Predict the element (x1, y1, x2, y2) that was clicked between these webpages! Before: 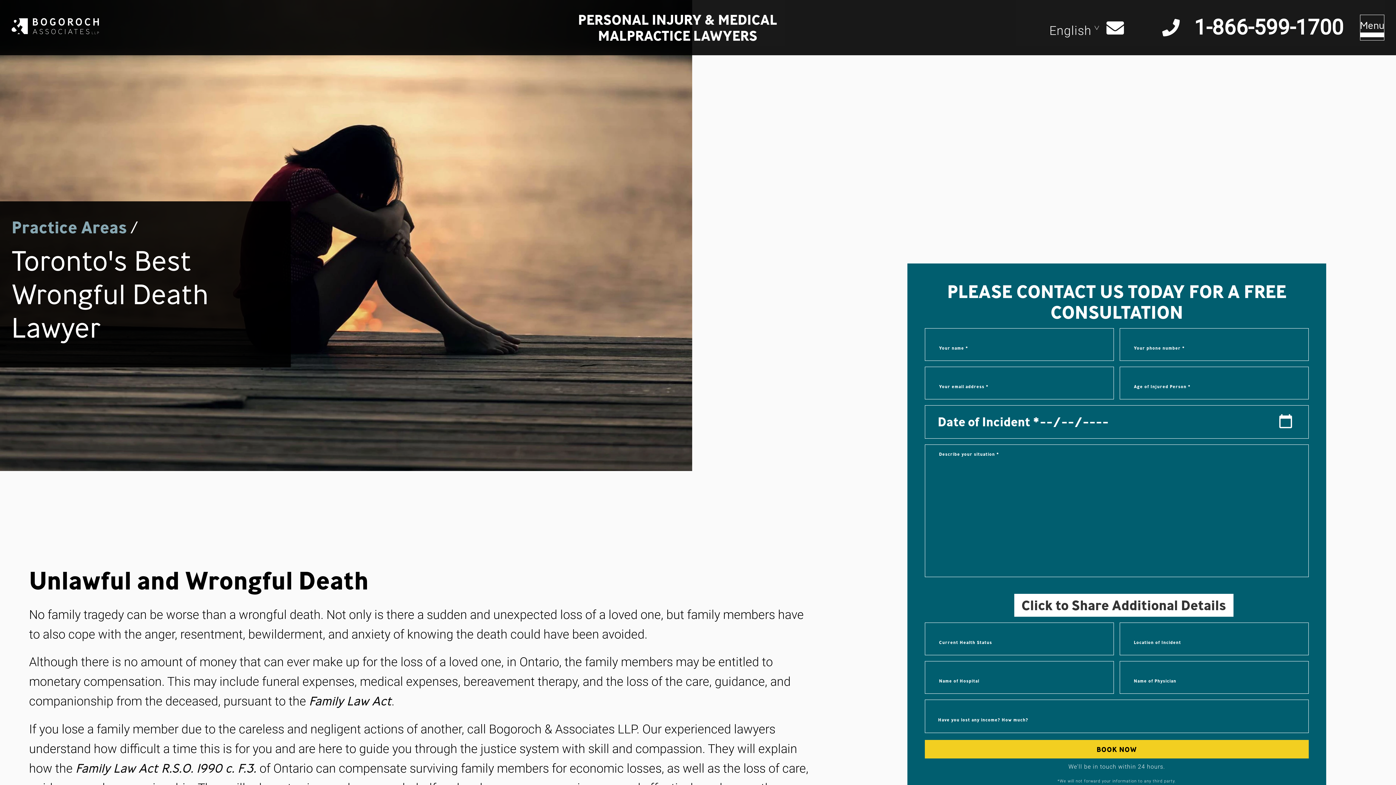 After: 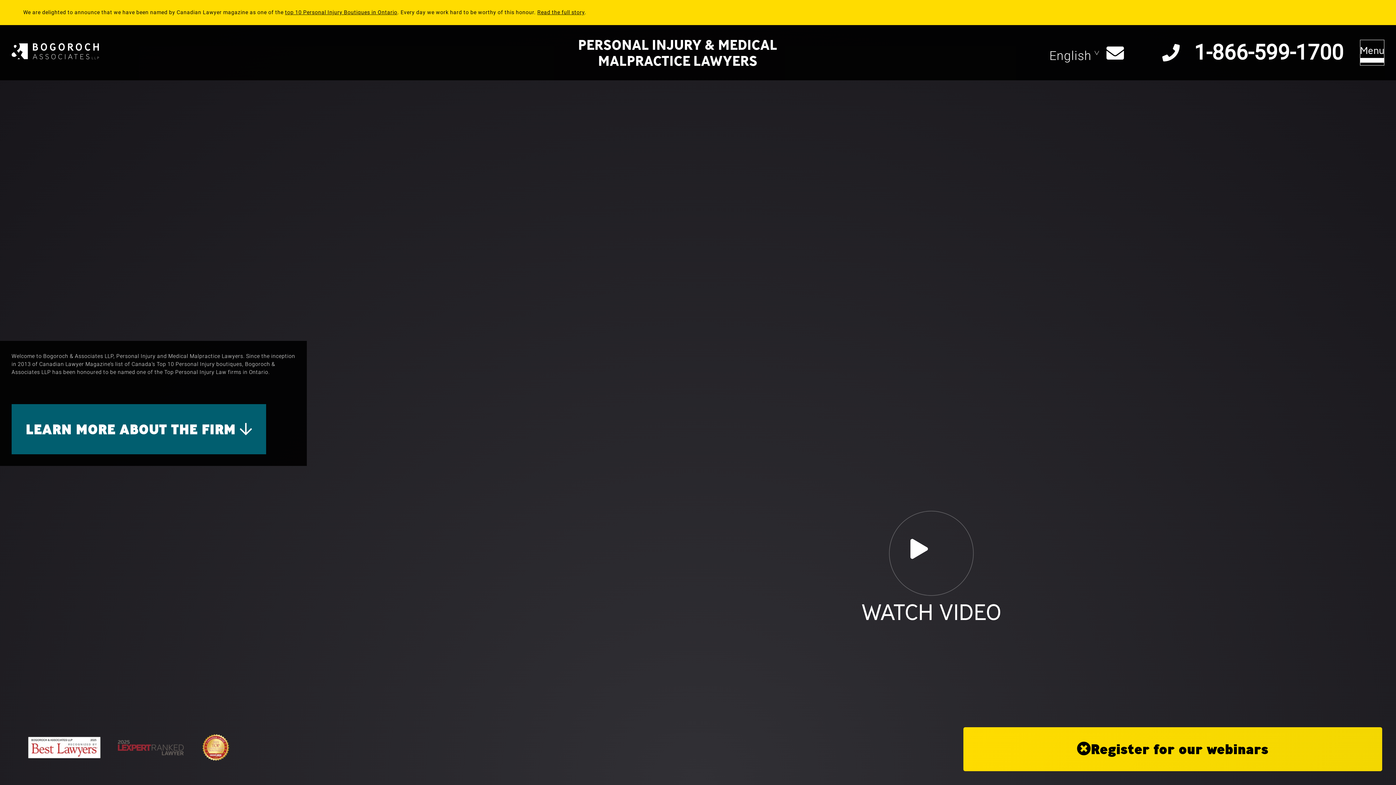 Action: bbox: (11, 18, 98, 37)